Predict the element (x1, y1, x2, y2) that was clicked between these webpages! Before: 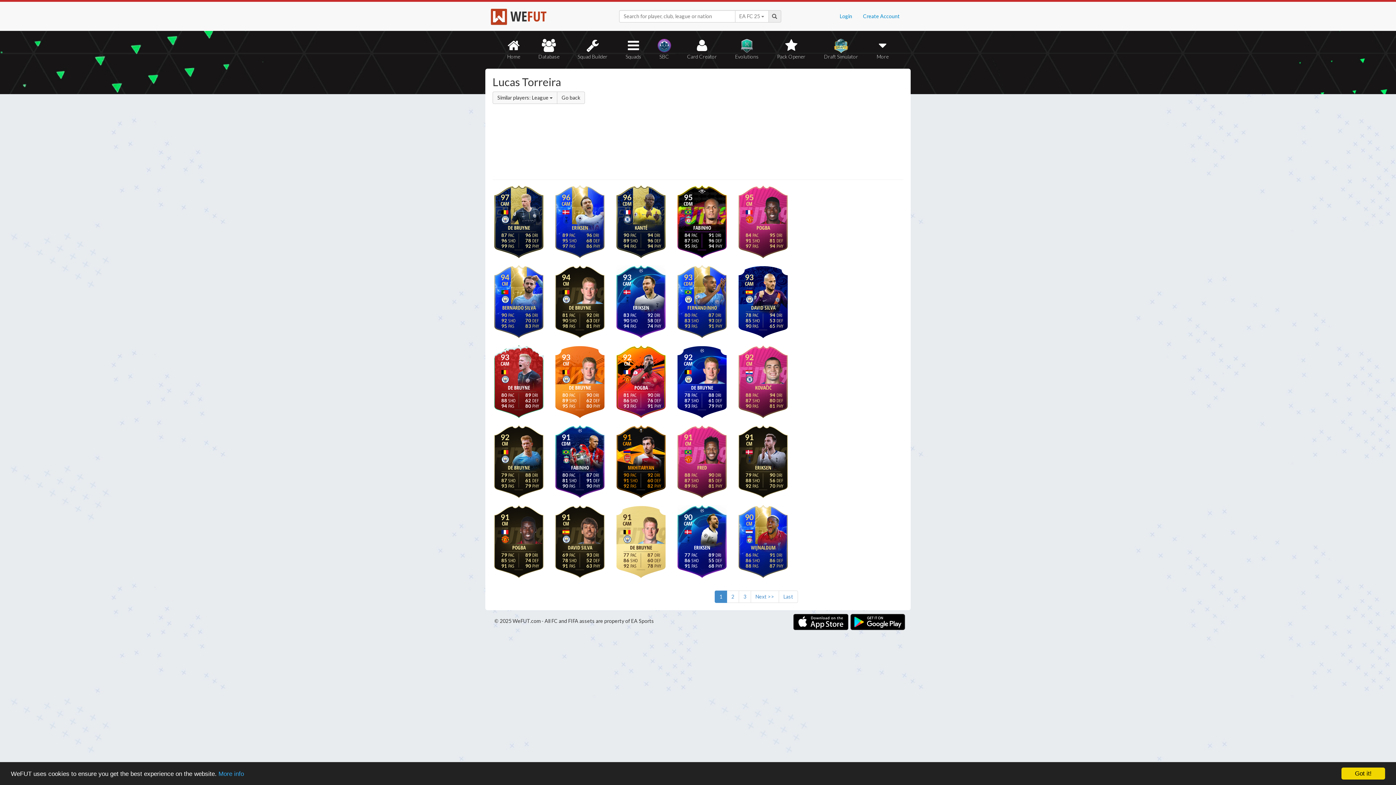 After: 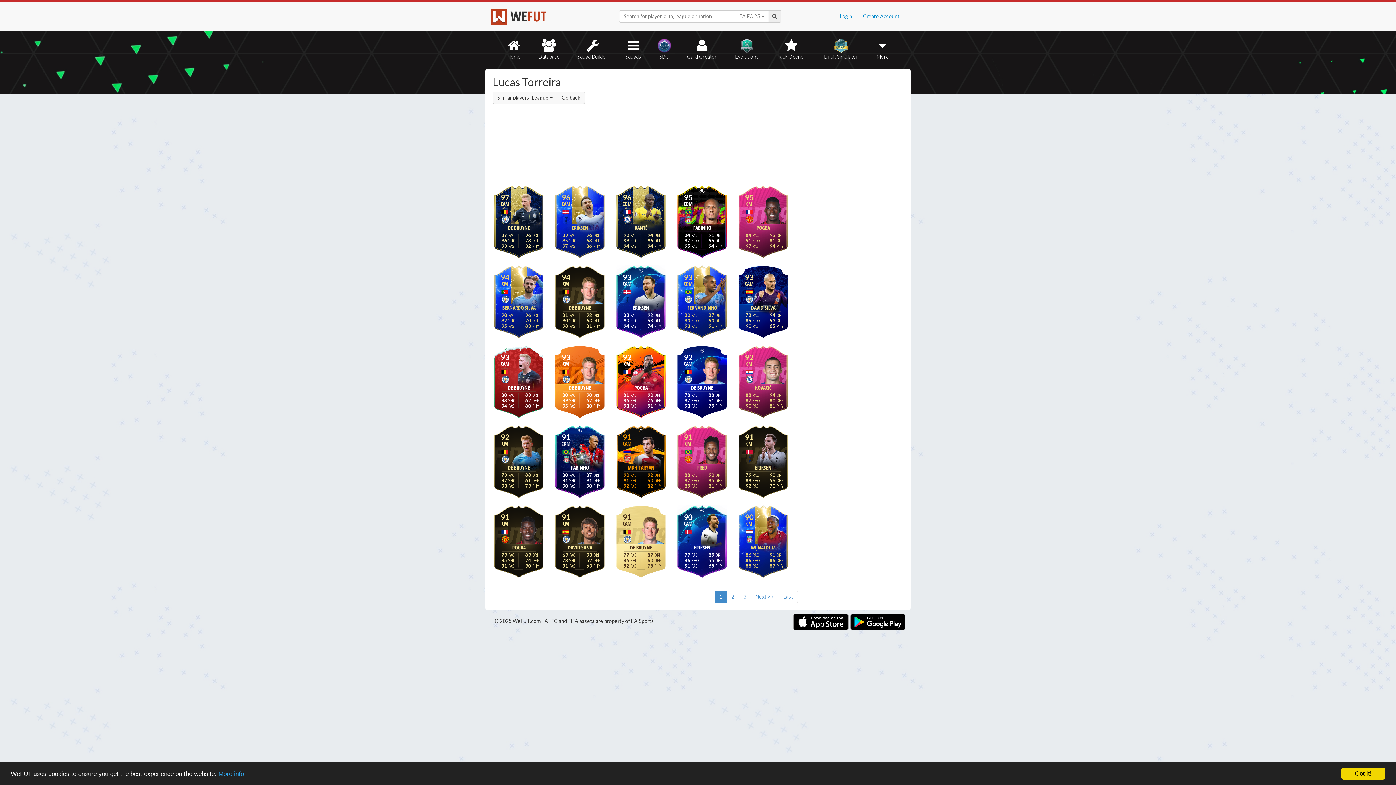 Action: label: 1 bbox: (714, 590, 727, 603)